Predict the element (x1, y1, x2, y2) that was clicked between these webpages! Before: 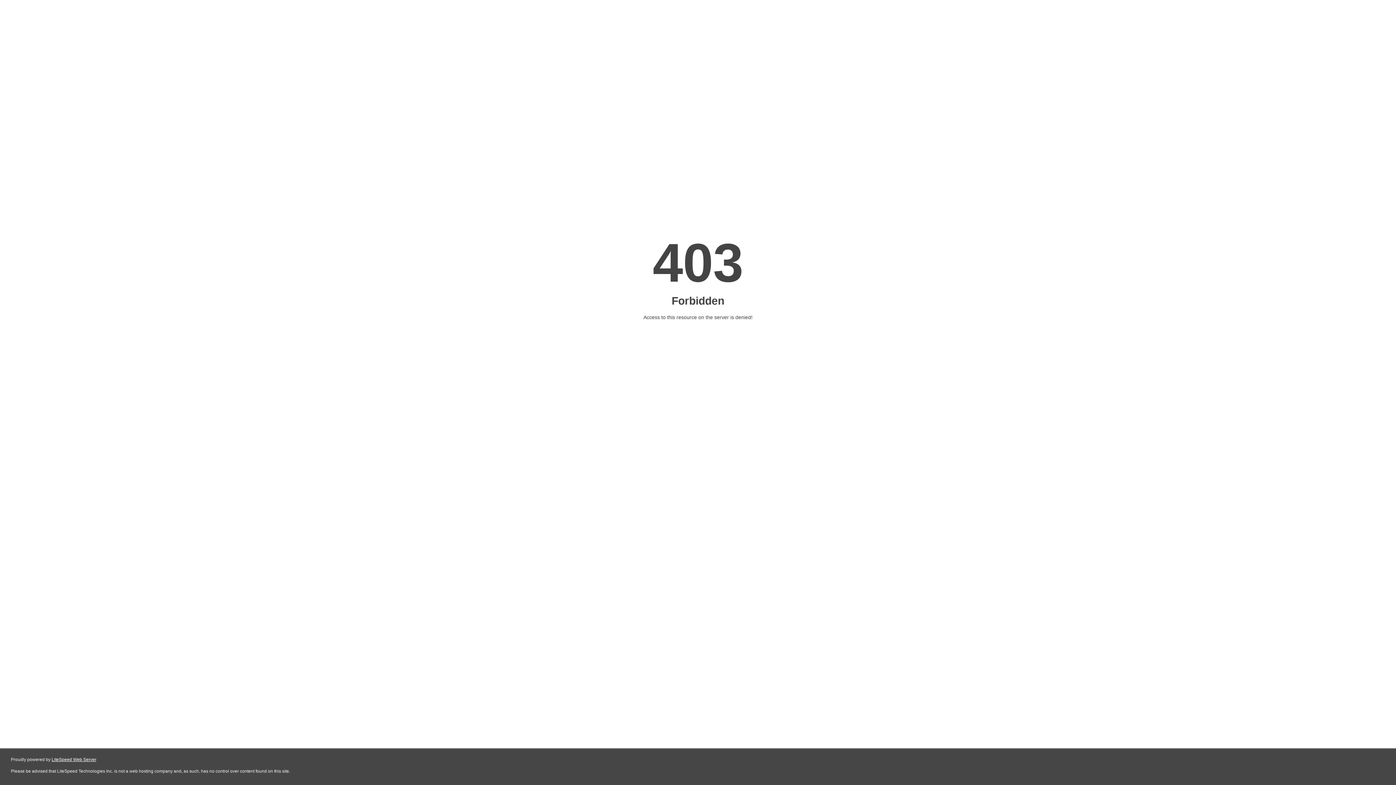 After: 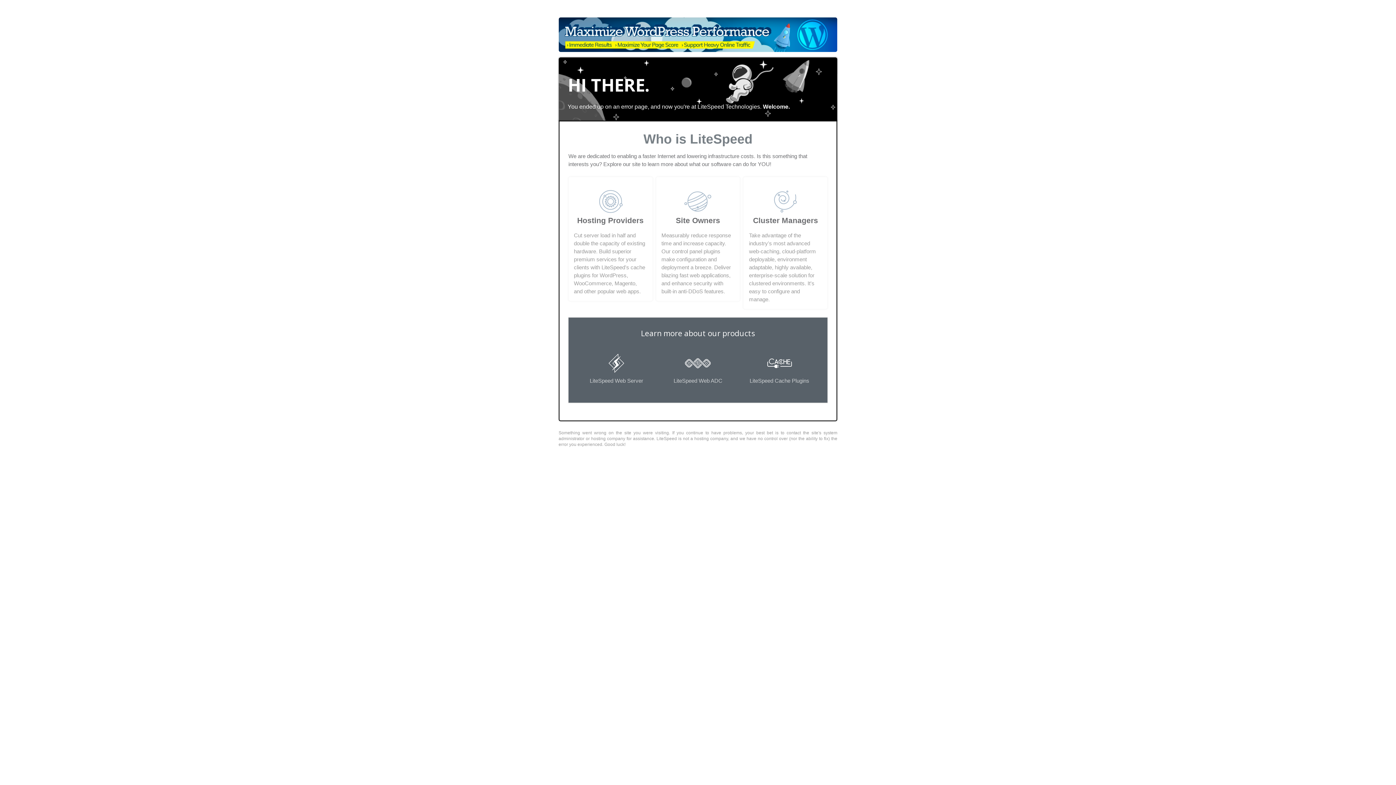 Action: label: LiteSpeed Web Server bbox: (51, 757, 96, 762)